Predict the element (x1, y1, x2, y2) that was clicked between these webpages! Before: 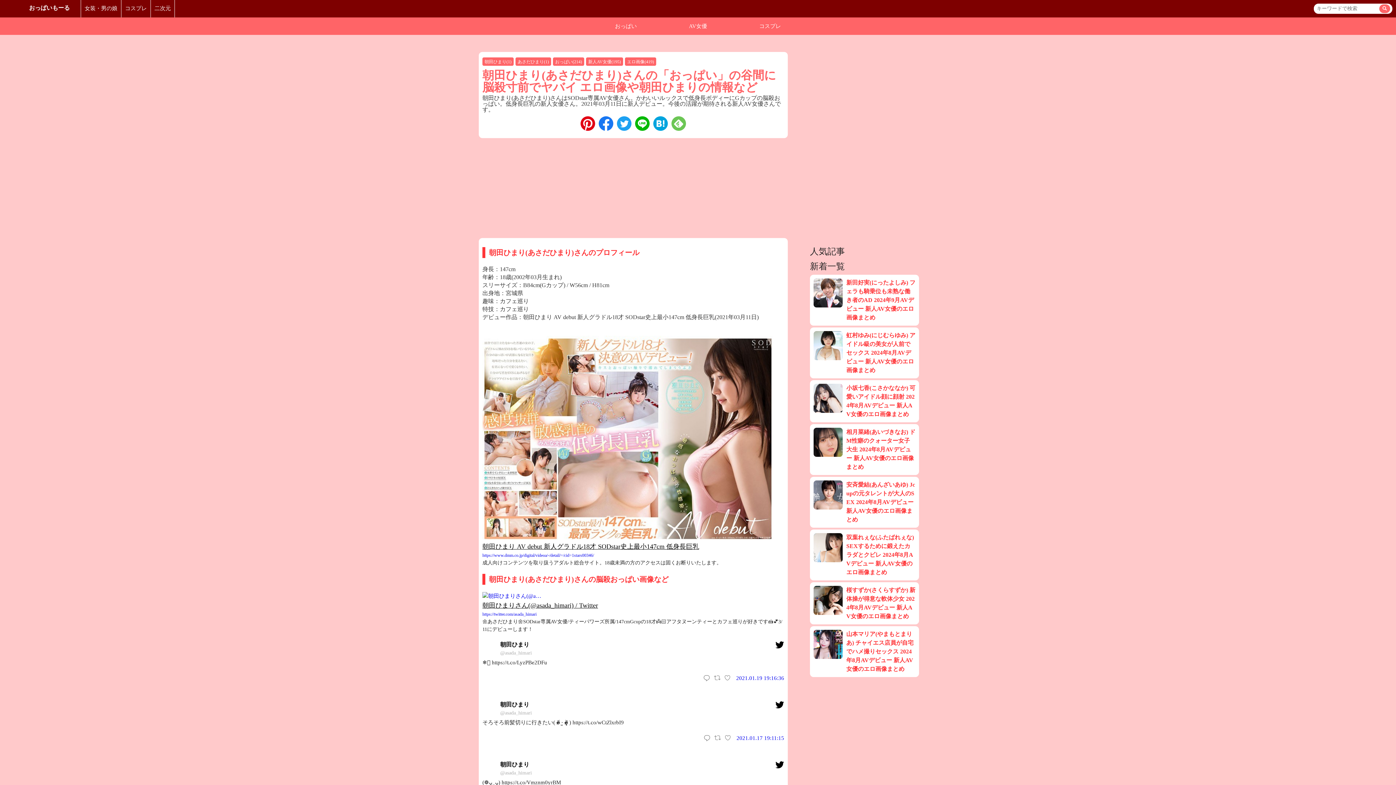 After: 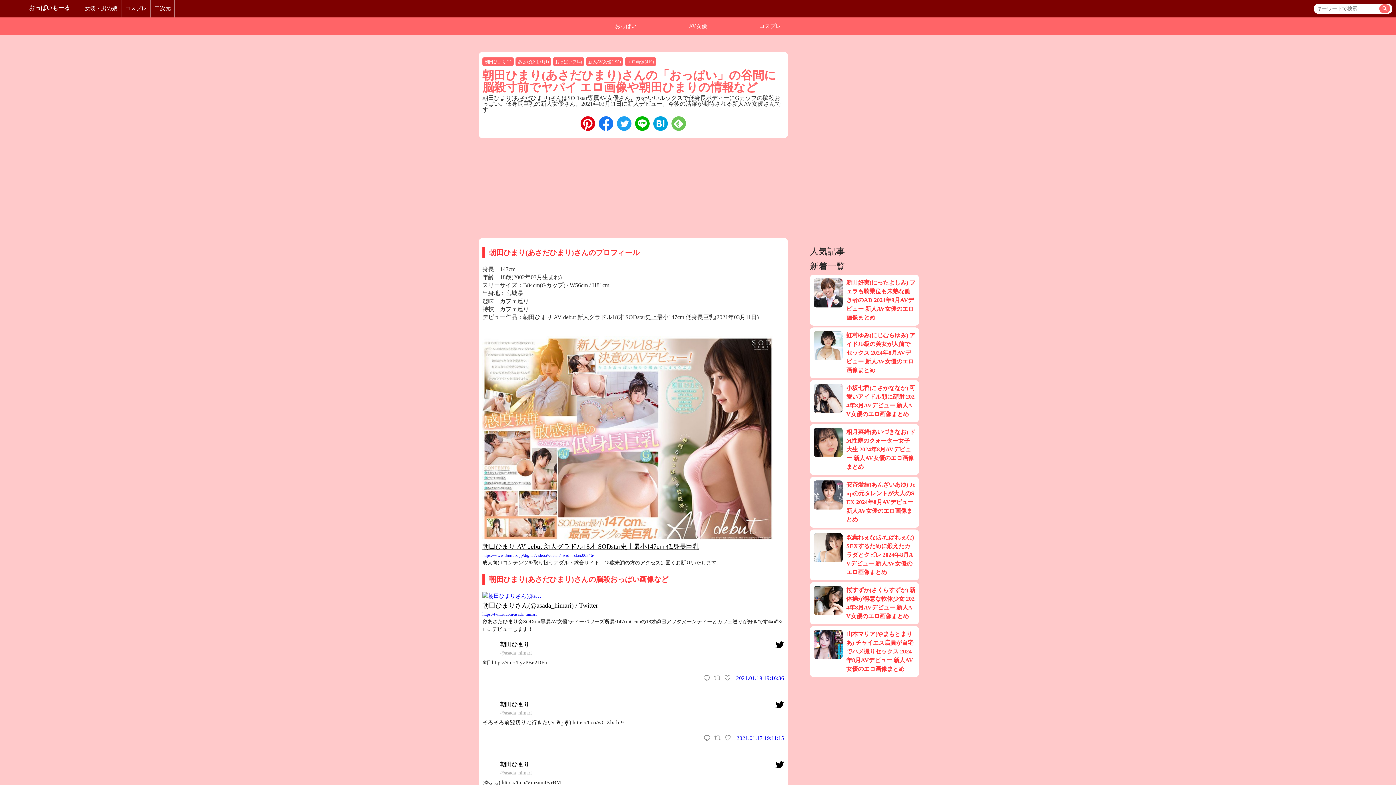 Action: bbox: (671, 116, 686, 130)